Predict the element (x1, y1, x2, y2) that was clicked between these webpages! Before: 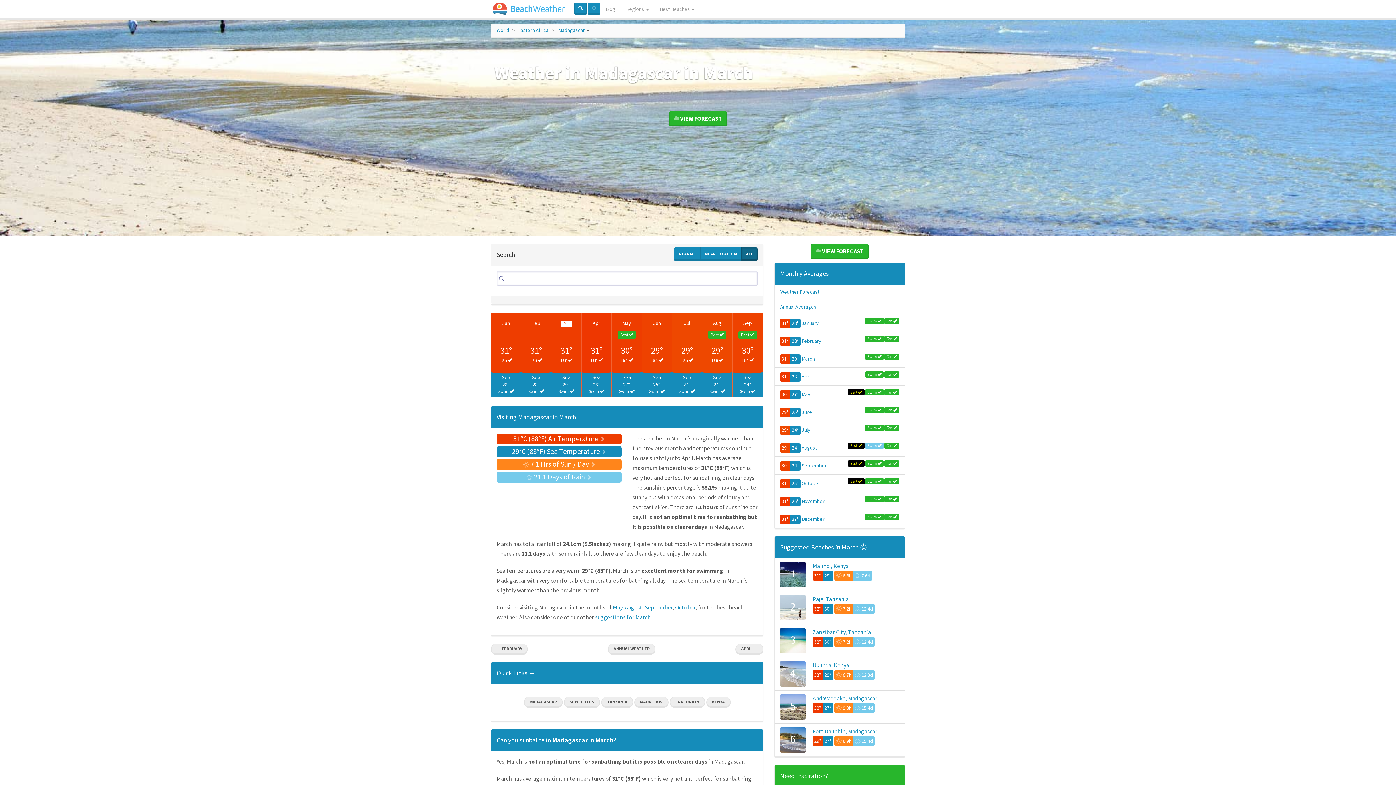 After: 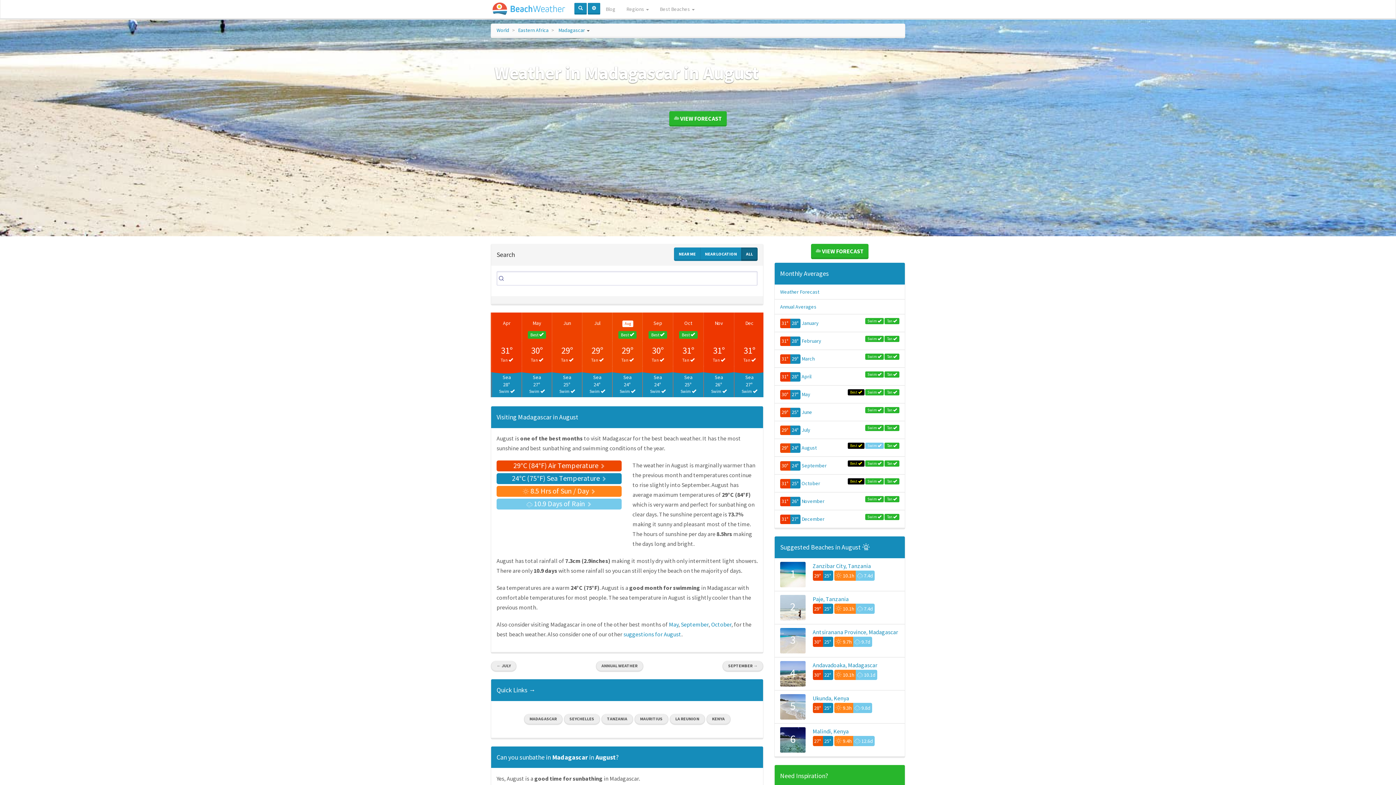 Action: label: Aug bbox: (705, 315, 729, 330)